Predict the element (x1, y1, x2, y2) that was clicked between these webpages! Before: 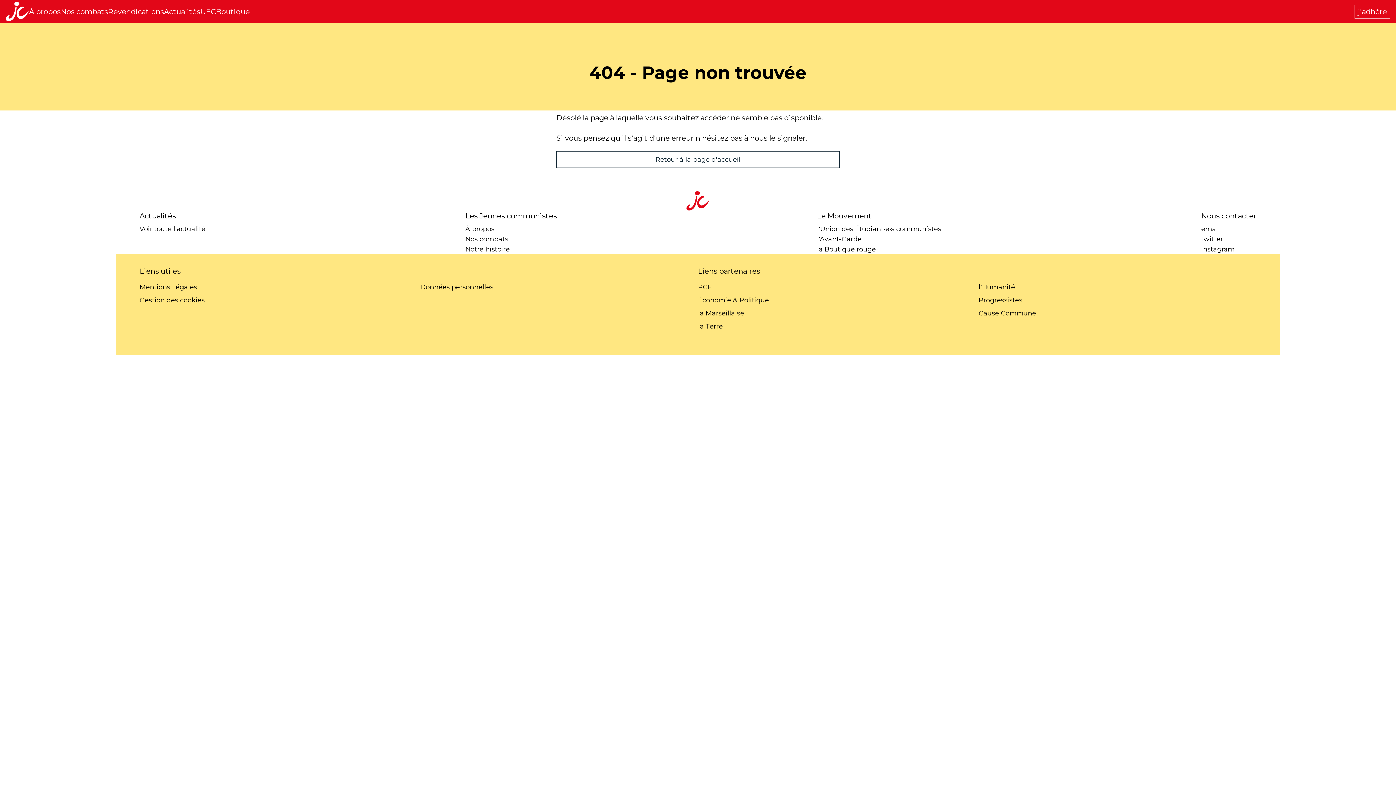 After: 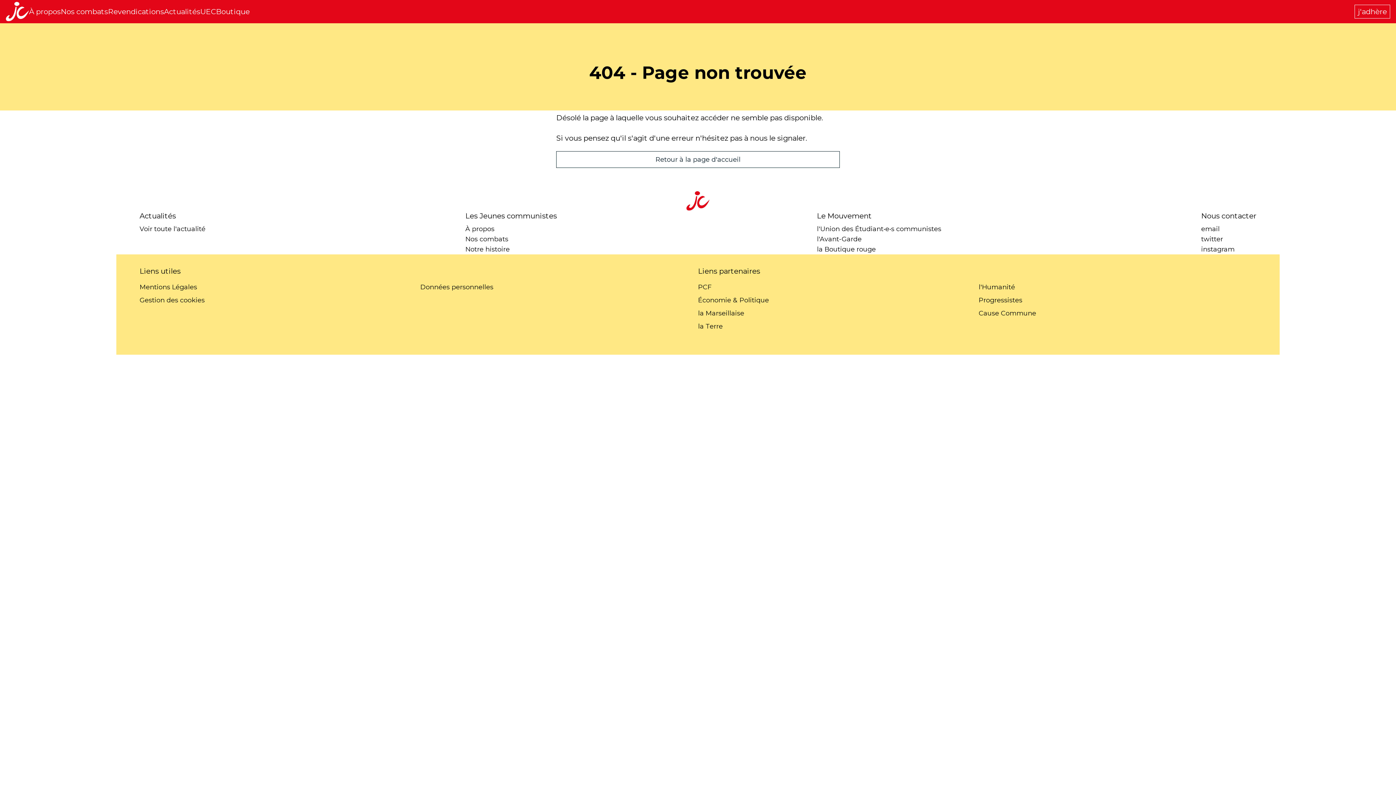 Action: bbox: (978, 309, 1036, 317) label: Cause Commune